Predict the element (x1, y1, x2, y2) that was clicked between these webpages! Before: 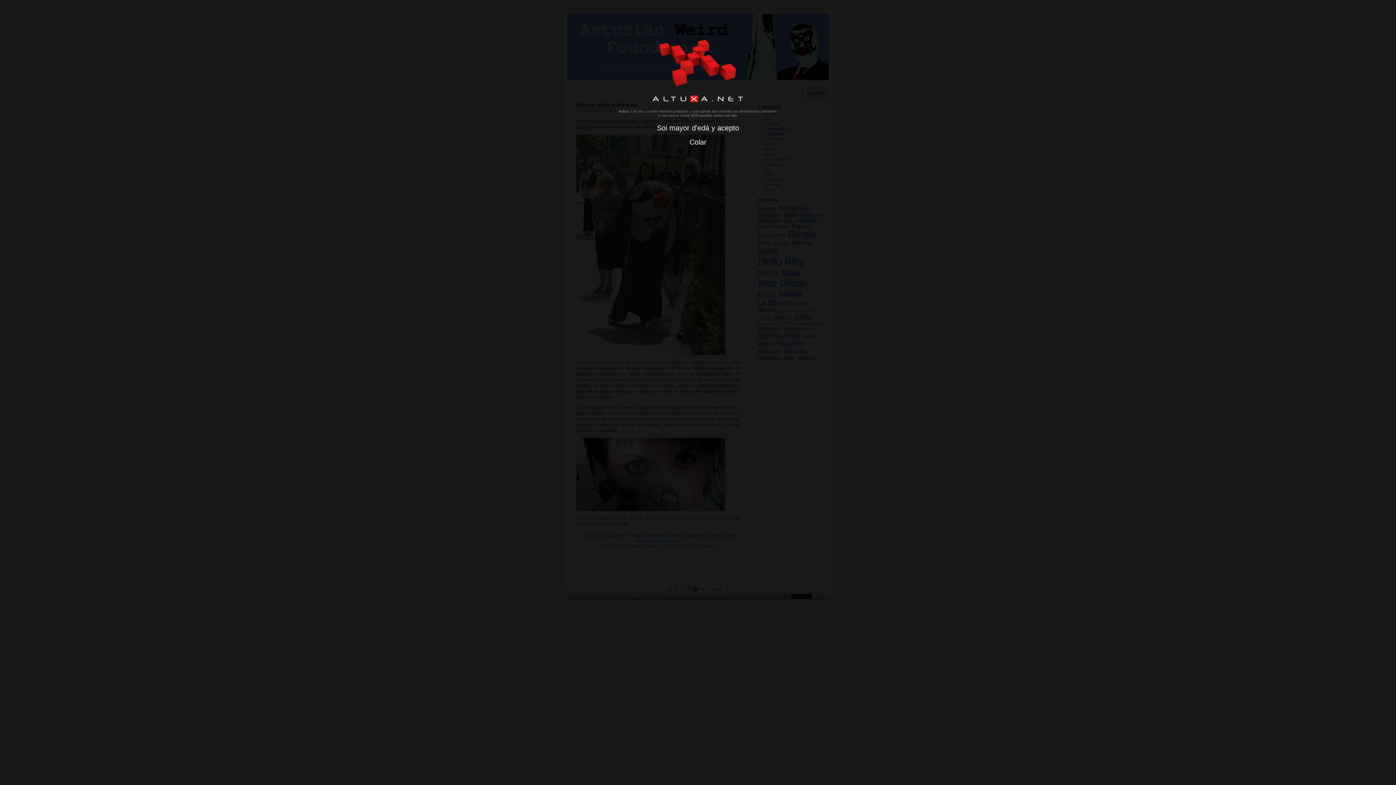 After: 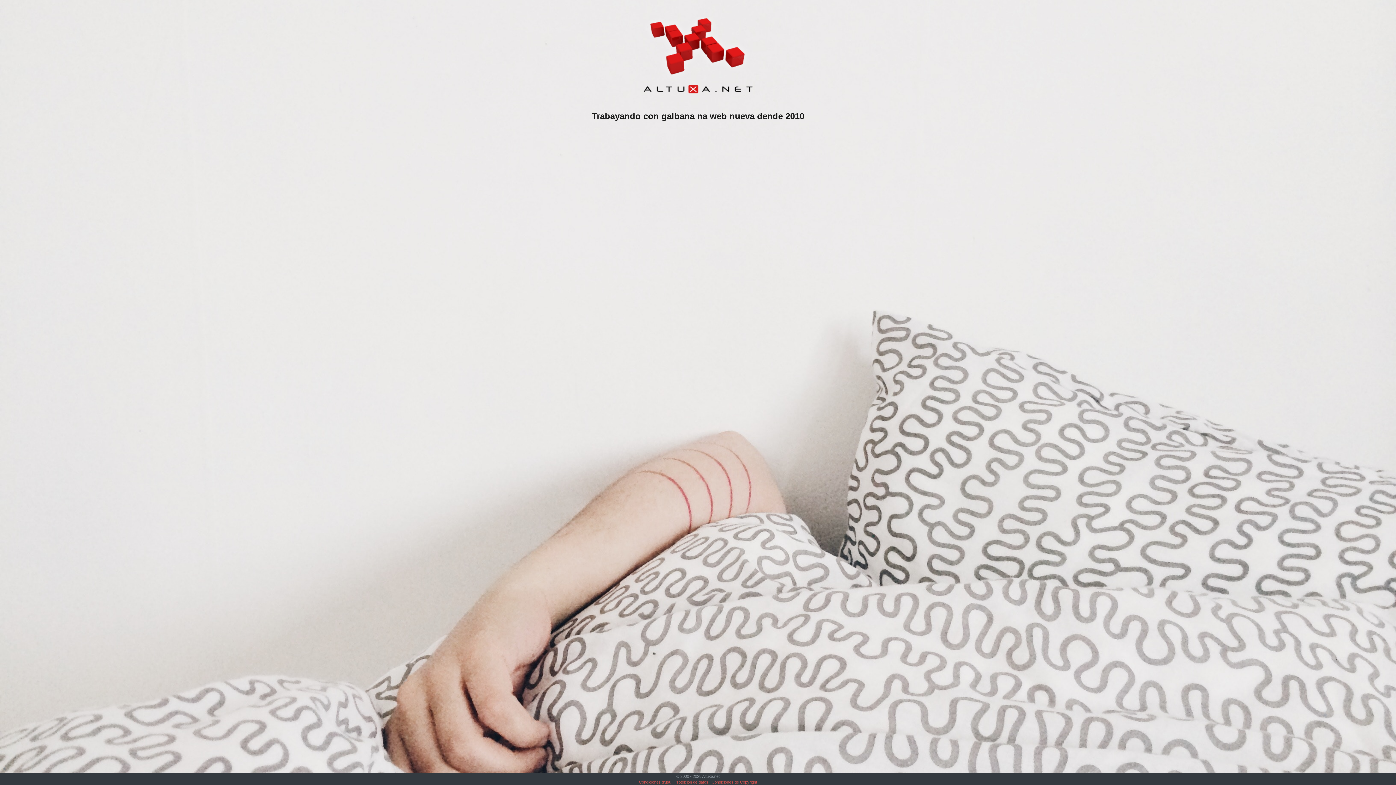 Action: bbox: (0, 135, 1396, 149) label: Colar